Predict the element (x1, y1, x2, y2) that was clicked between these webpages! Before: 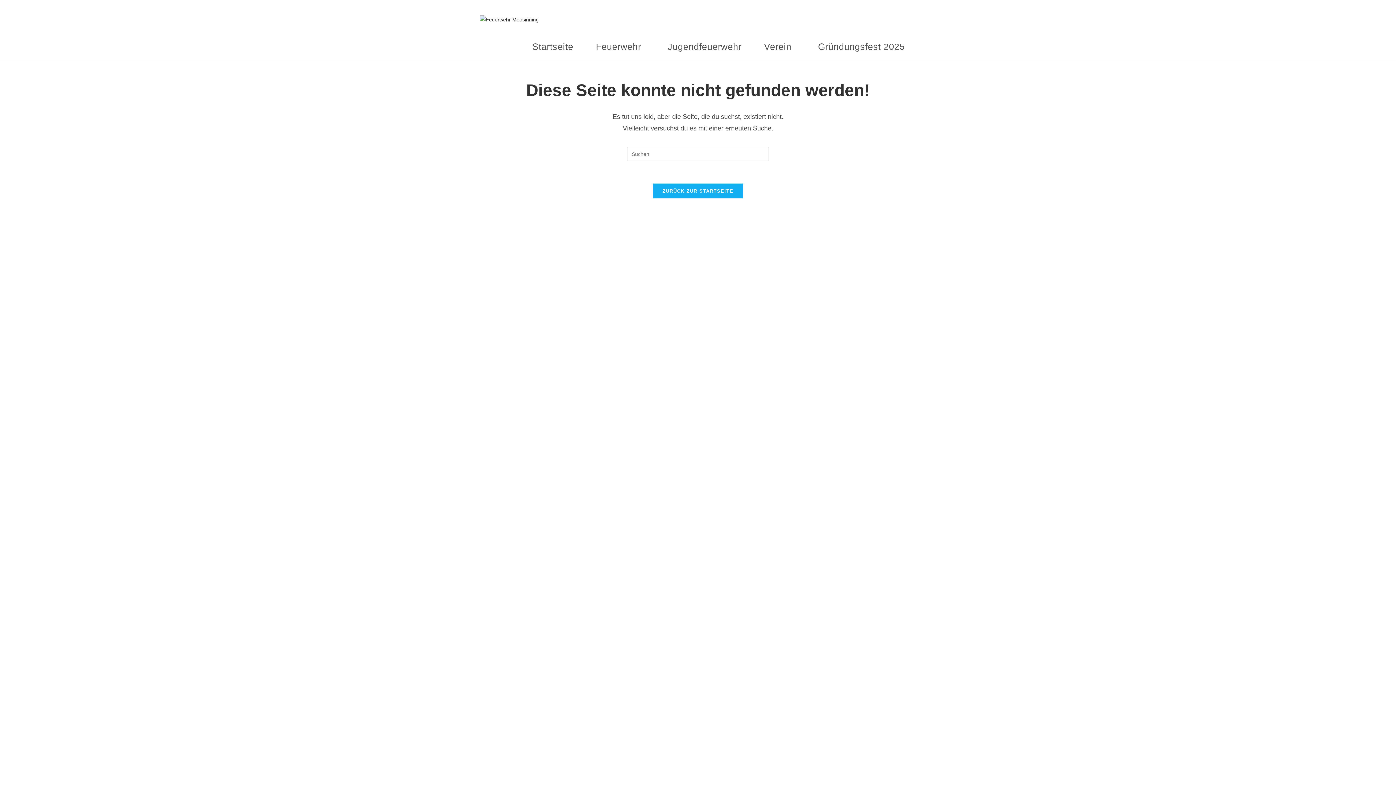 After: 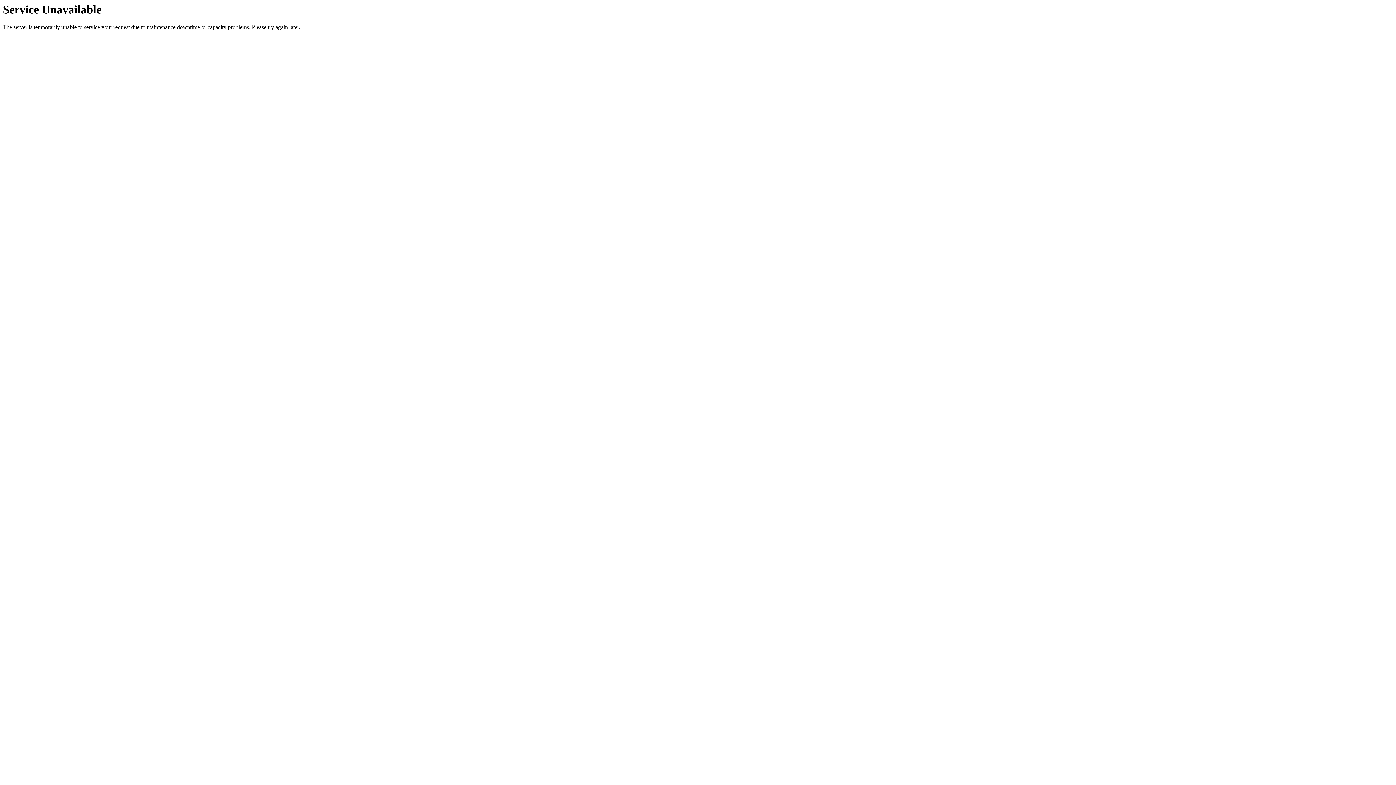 Action: bbox: (521, 33, 584, 60) label: Startseite